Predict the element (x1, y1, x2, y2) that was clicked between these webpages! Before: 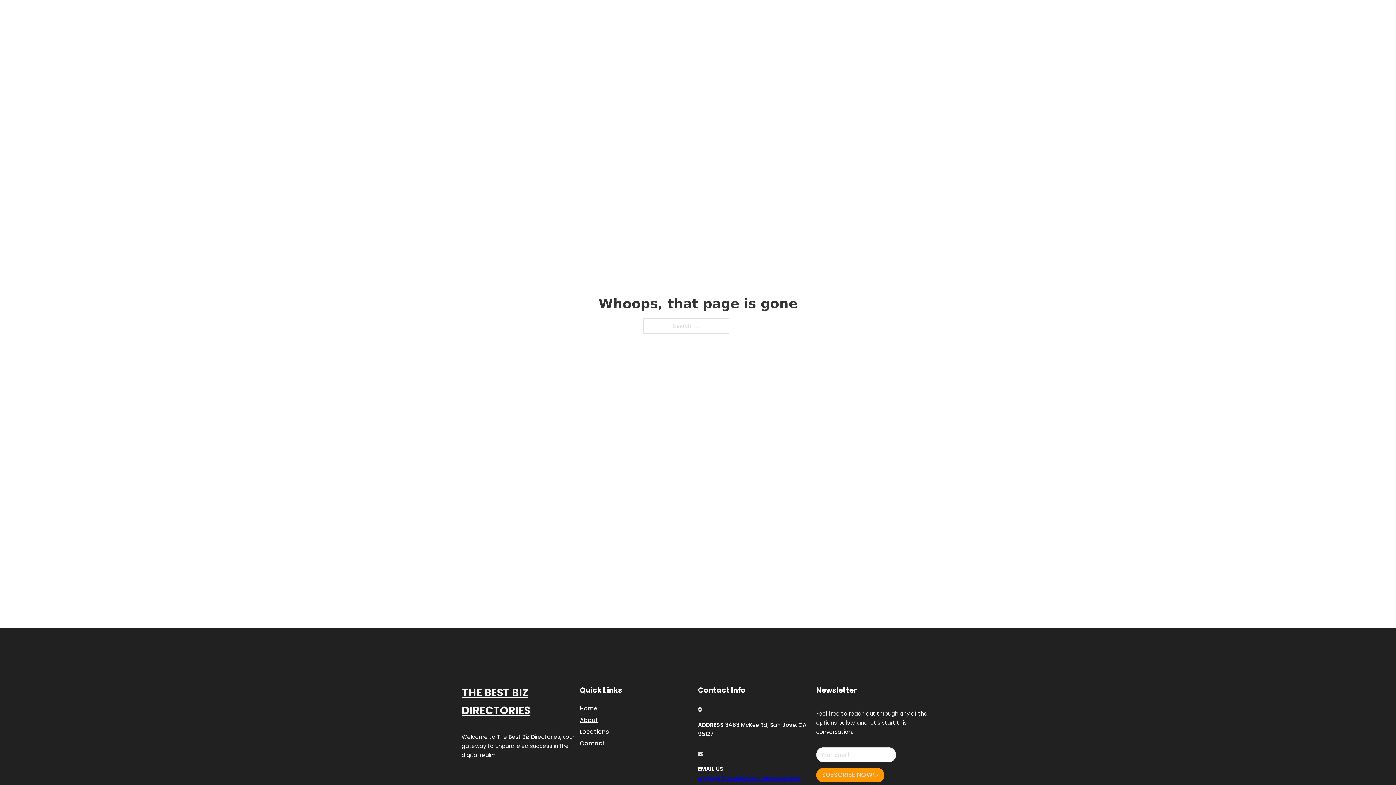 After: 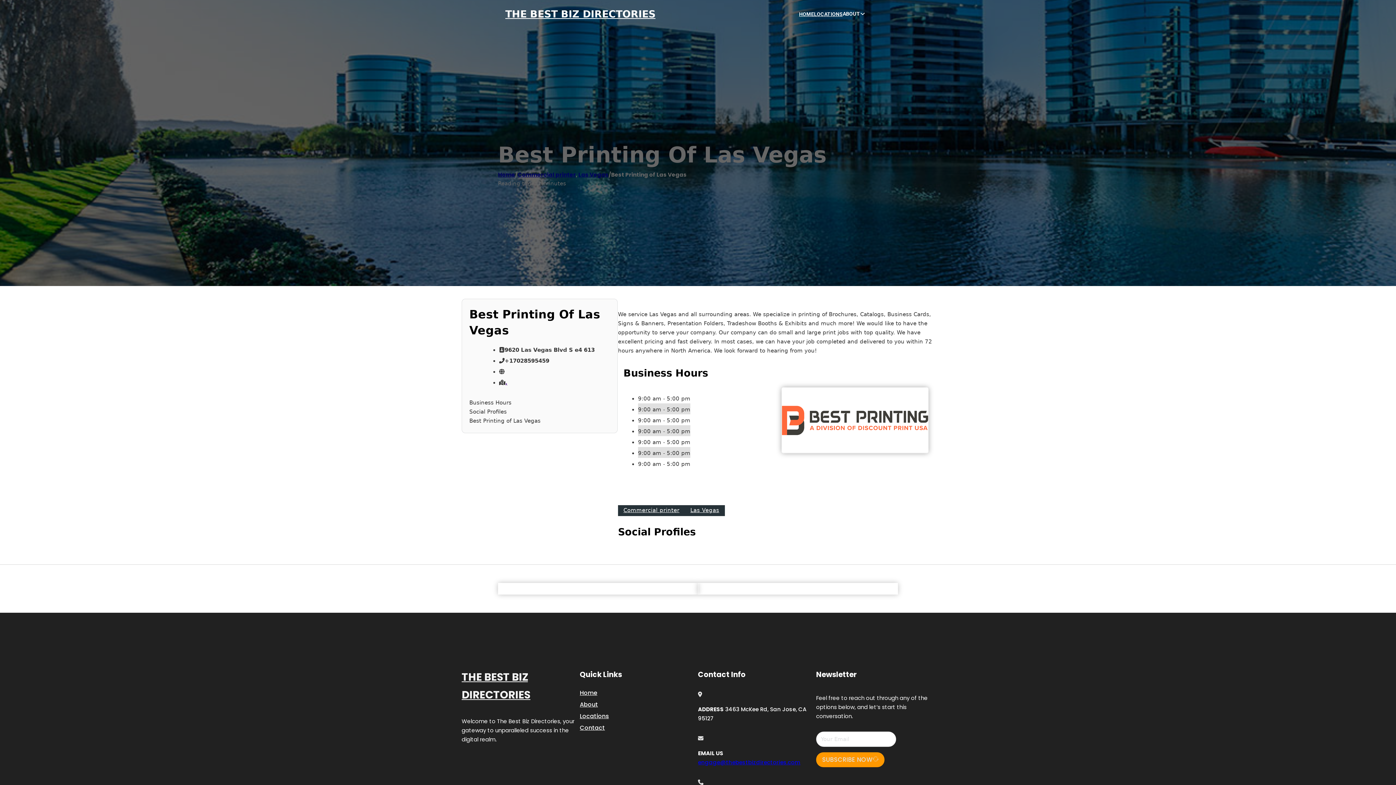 Action: label: THE BEST BIZ DIRECTORIES bbox: (461, 684, 580, 719)